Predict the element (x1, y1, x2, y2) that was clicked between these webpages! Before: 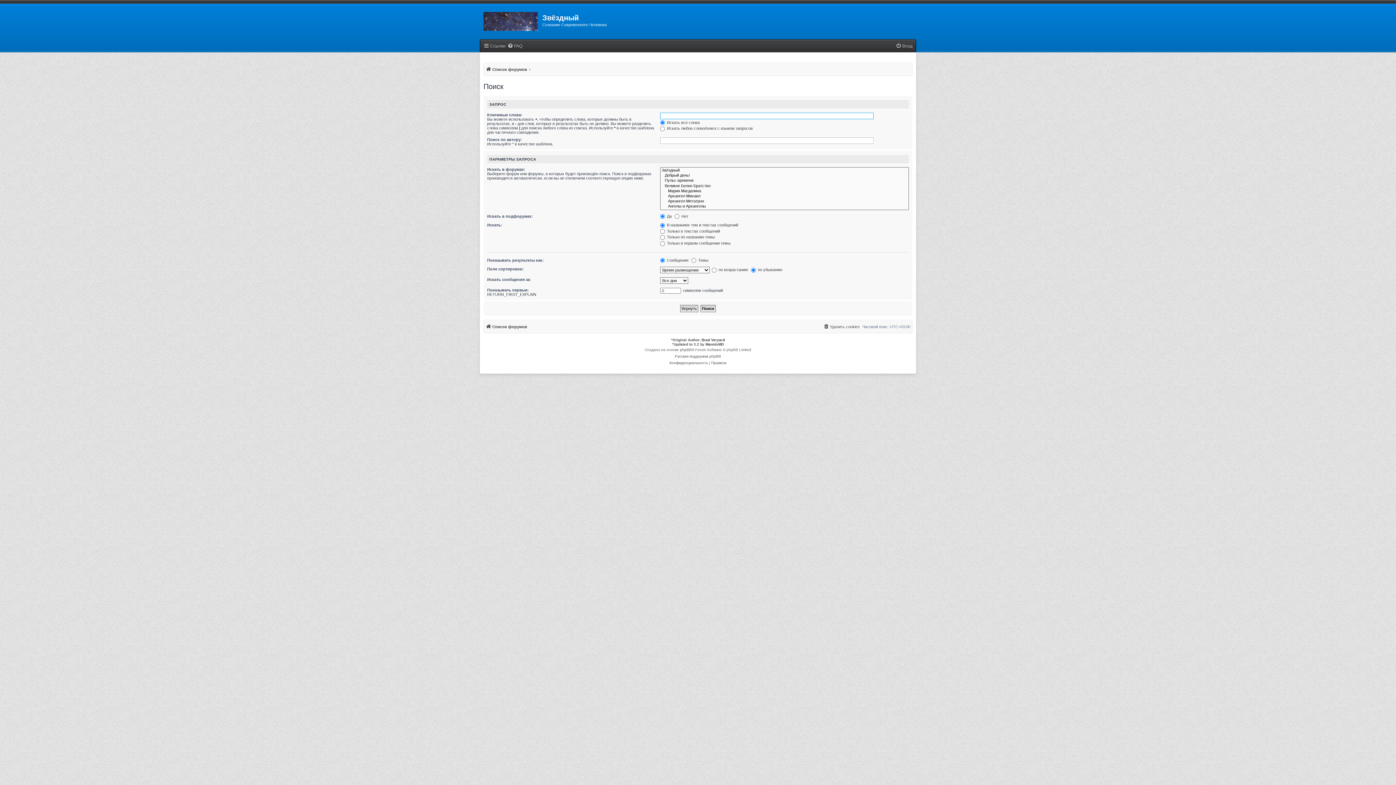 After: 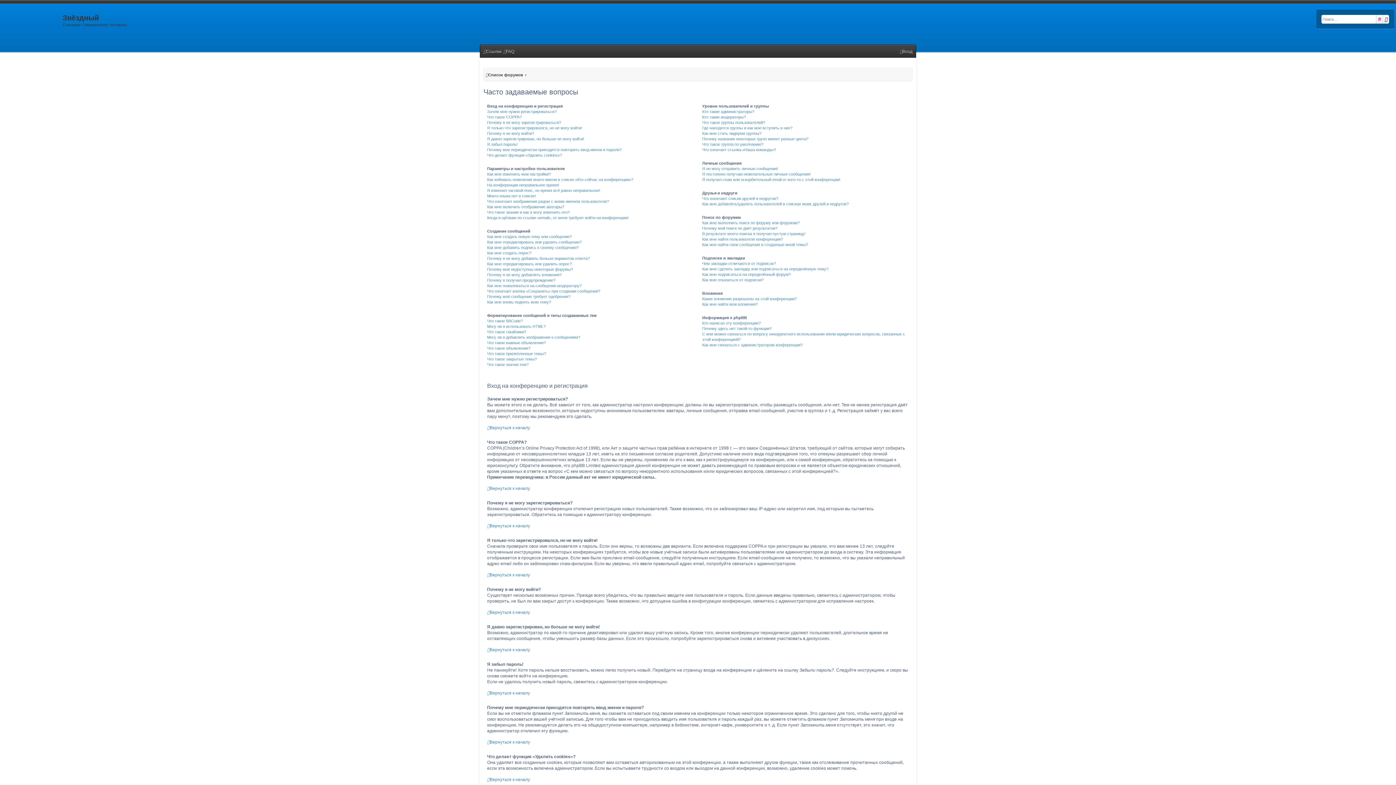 Action: label: FAQ bbox: (507, 41, 522, 50)